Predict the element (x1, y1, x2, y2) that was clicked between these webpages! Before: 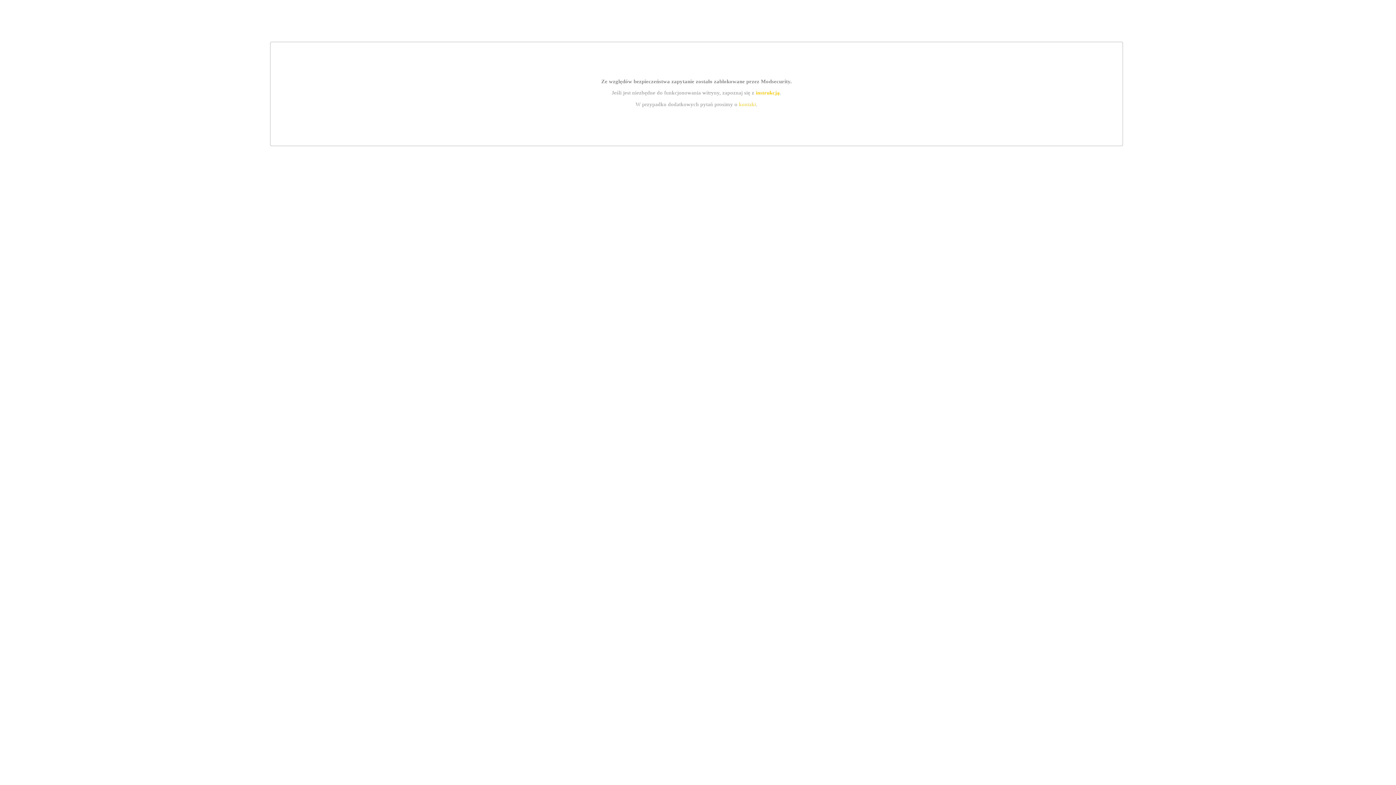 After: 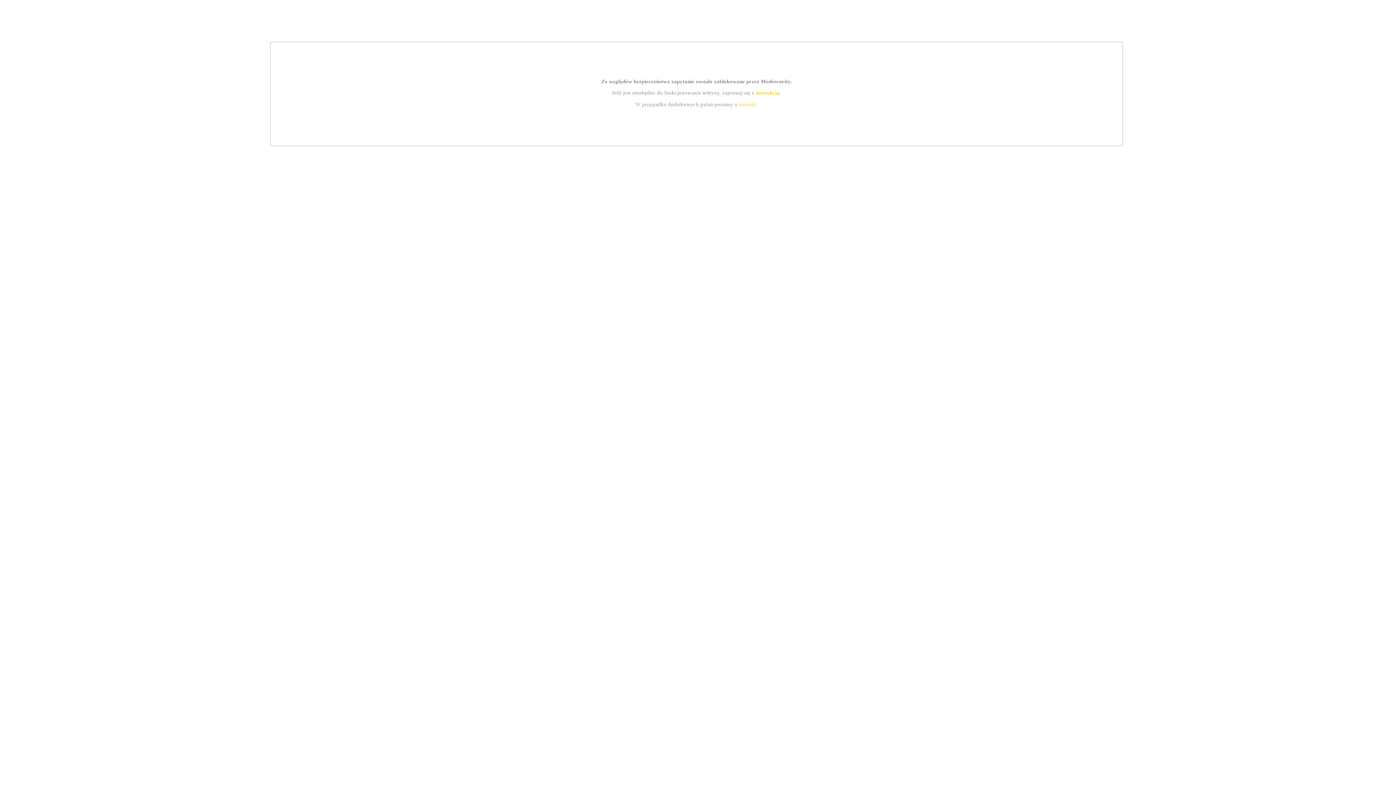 Action: bbox: (739, 101, 756, 107) label: kontakt